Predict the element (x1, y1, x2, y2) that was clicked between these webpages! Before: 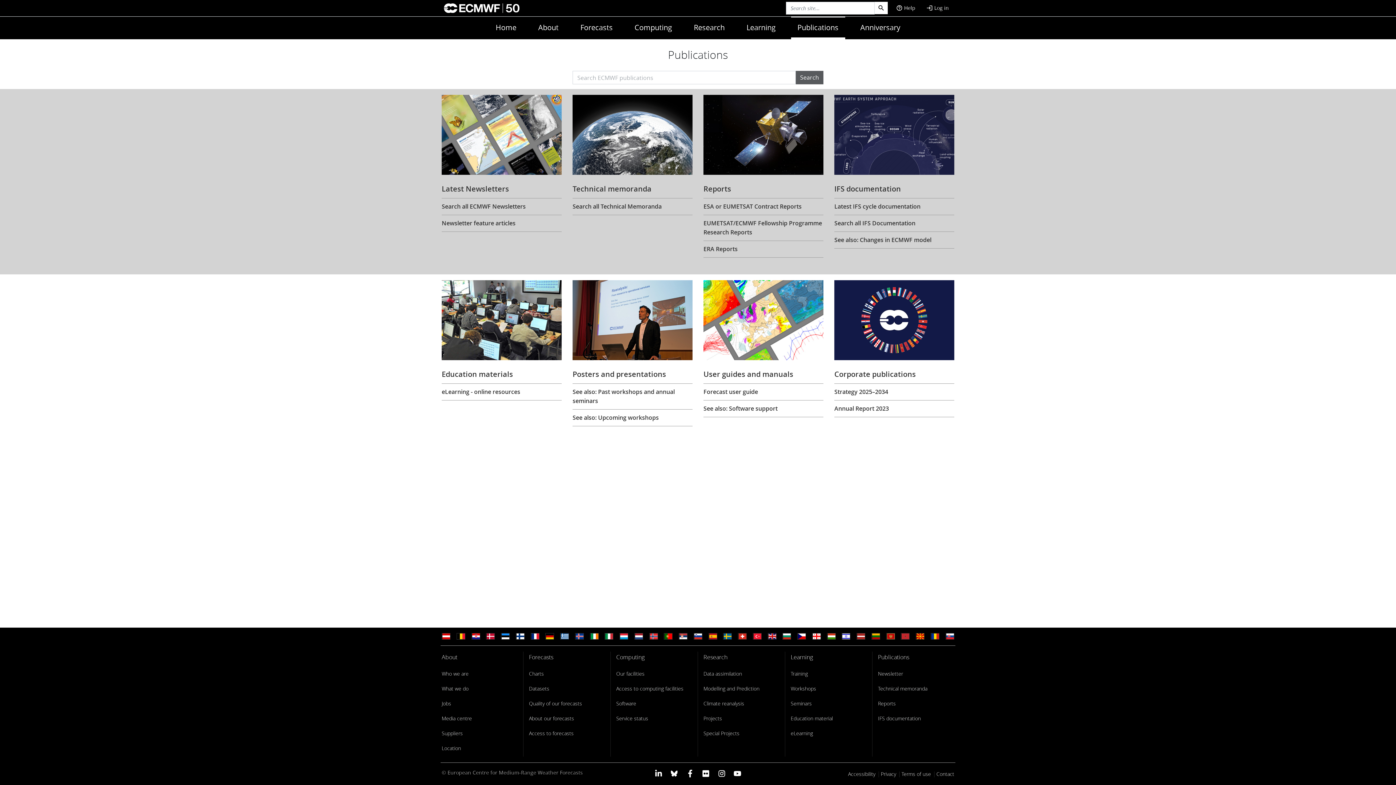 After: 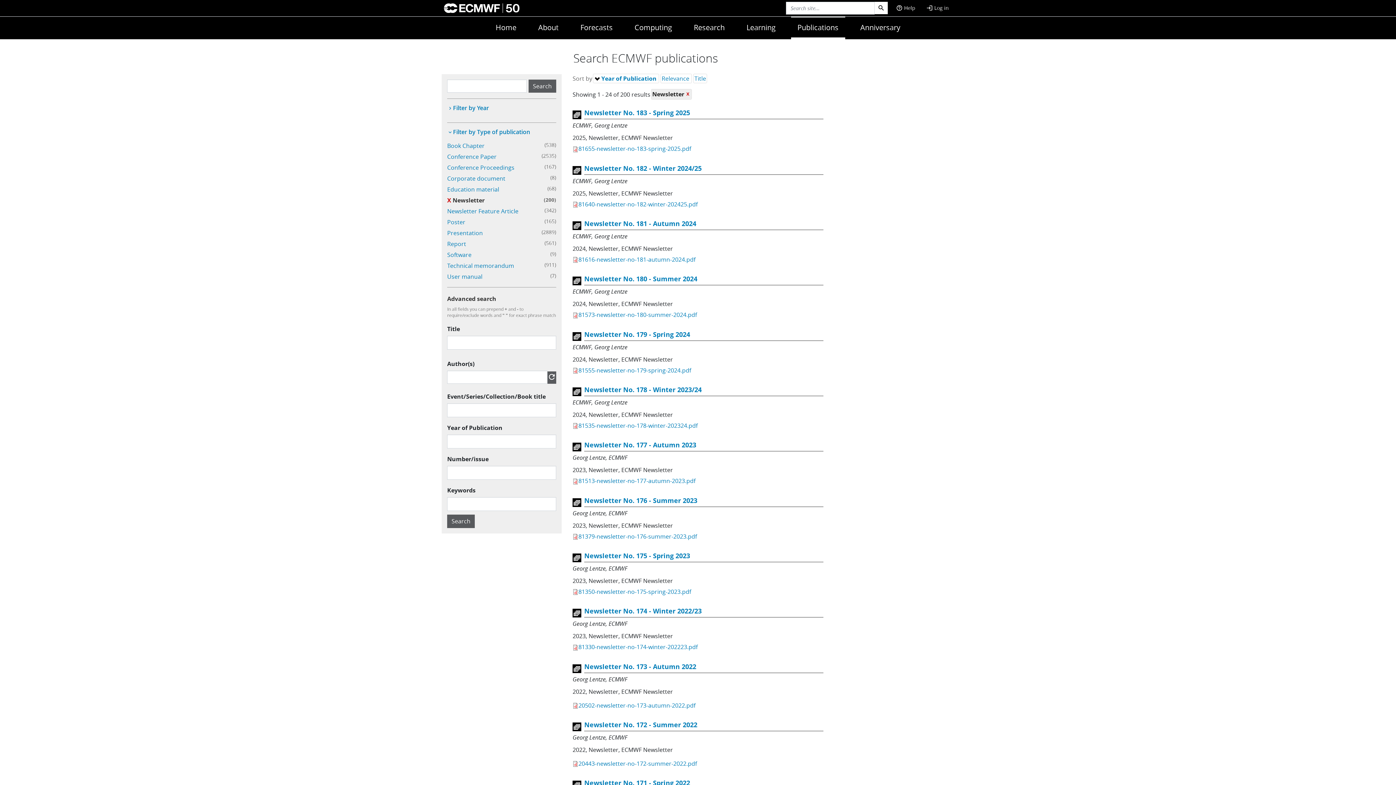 Action: bbox: (878, 669, 903, 678) label: Newsletter